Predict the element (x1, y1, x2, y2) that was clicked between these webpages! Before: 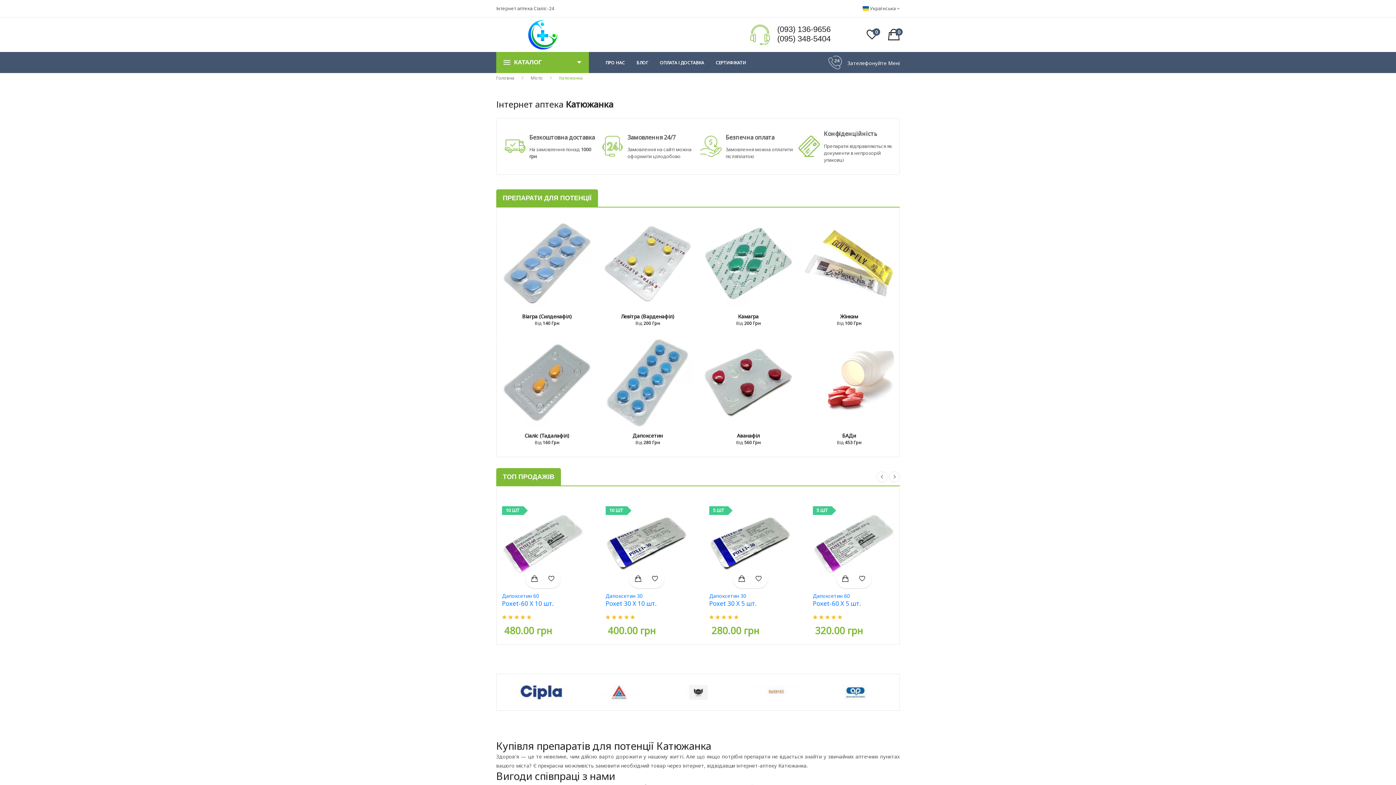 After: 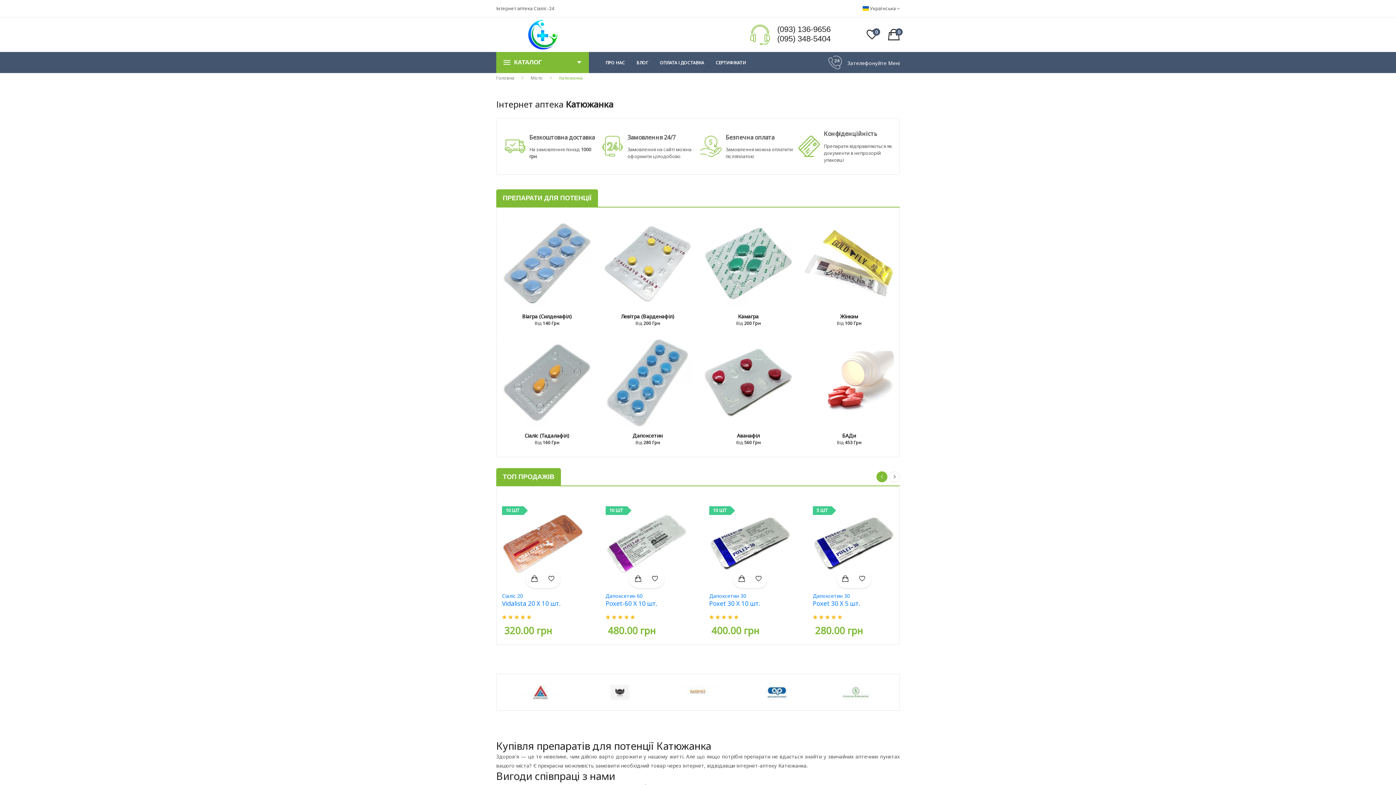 Action: bbox: (876, 471, 887, 482)